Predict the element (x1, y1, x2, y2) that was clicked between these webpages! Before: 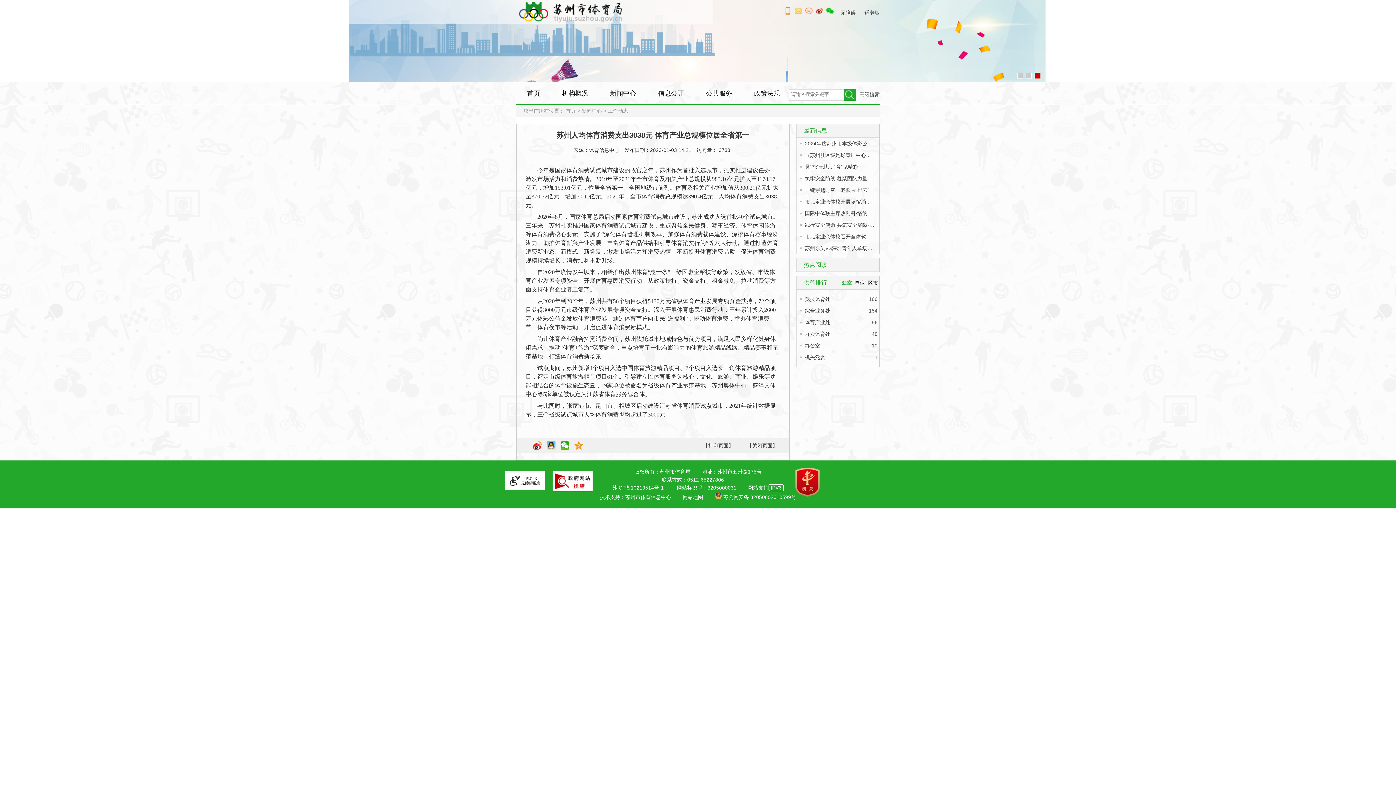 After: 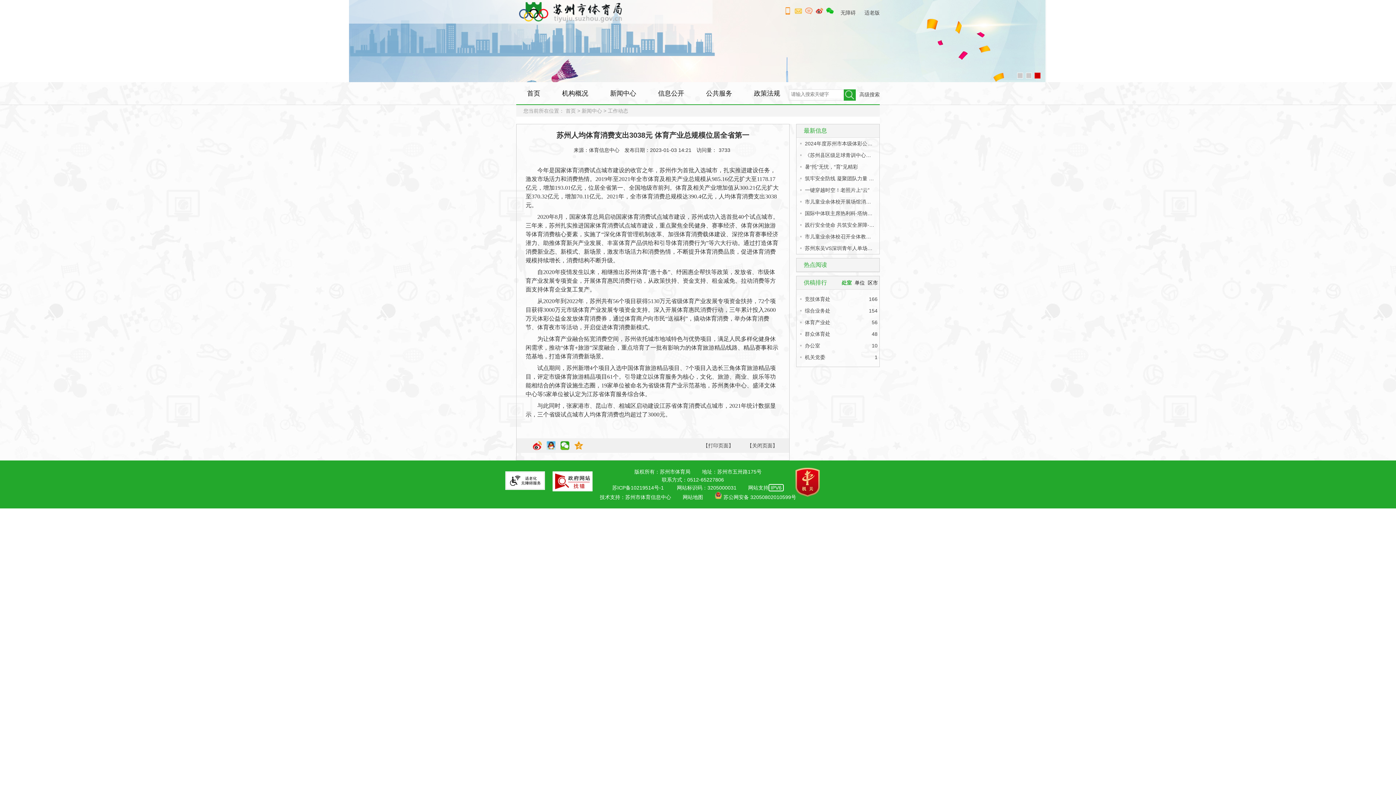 Action: label: 苏公网安备 32050802010599号 bbox: (723, 494, 796, 500)